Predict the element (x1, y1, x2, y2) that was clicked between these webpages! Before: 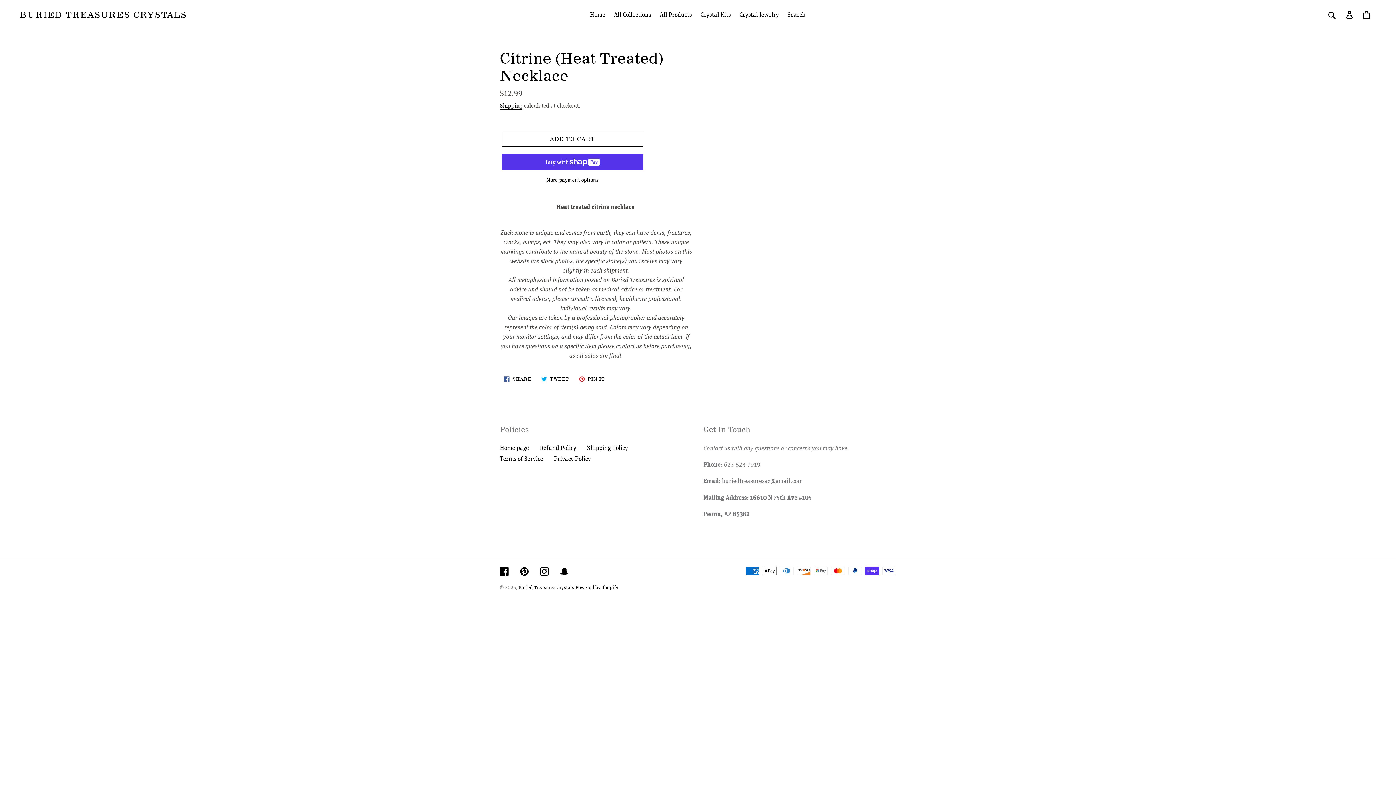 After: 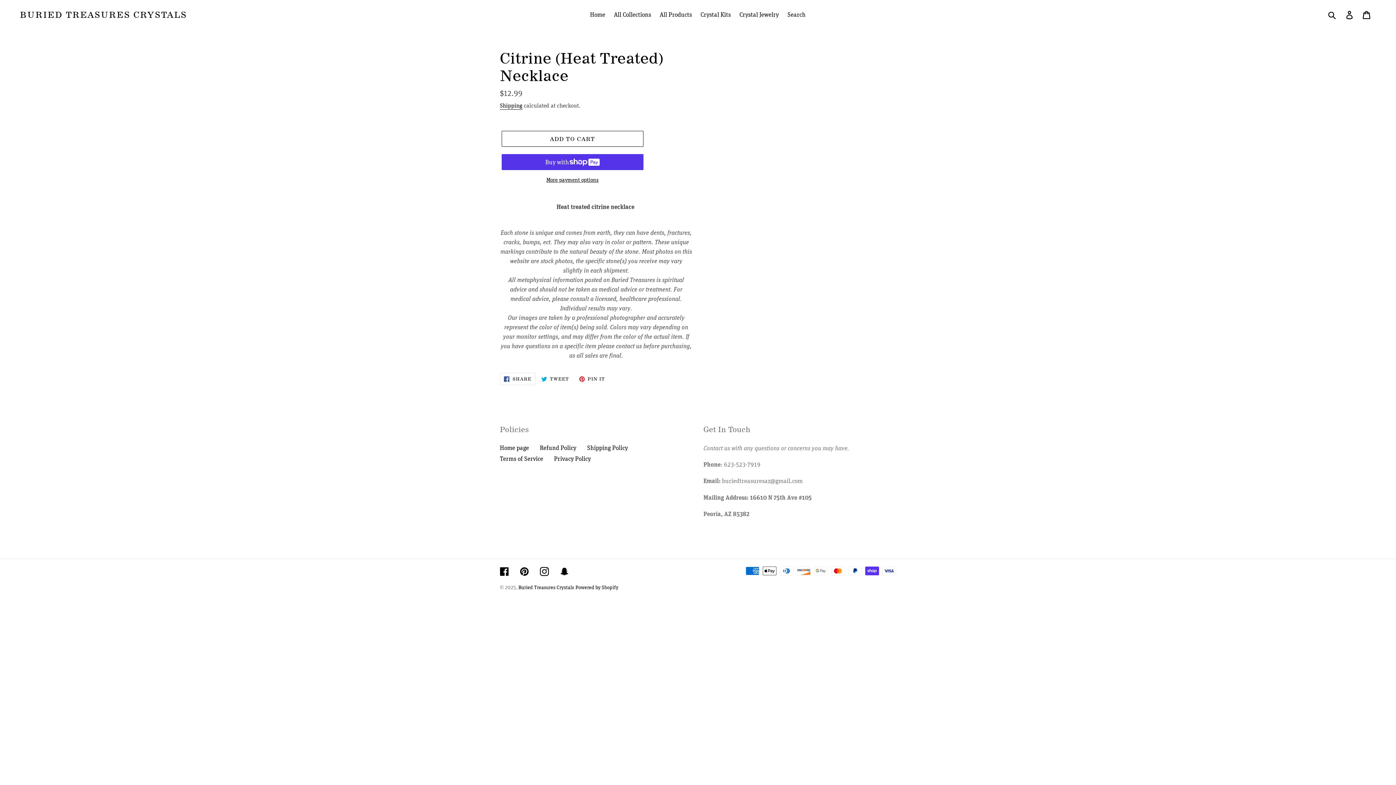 Action: bbox: (500, 373, 535, 385) label:  SHARE
SHARE ON FACEBOOK